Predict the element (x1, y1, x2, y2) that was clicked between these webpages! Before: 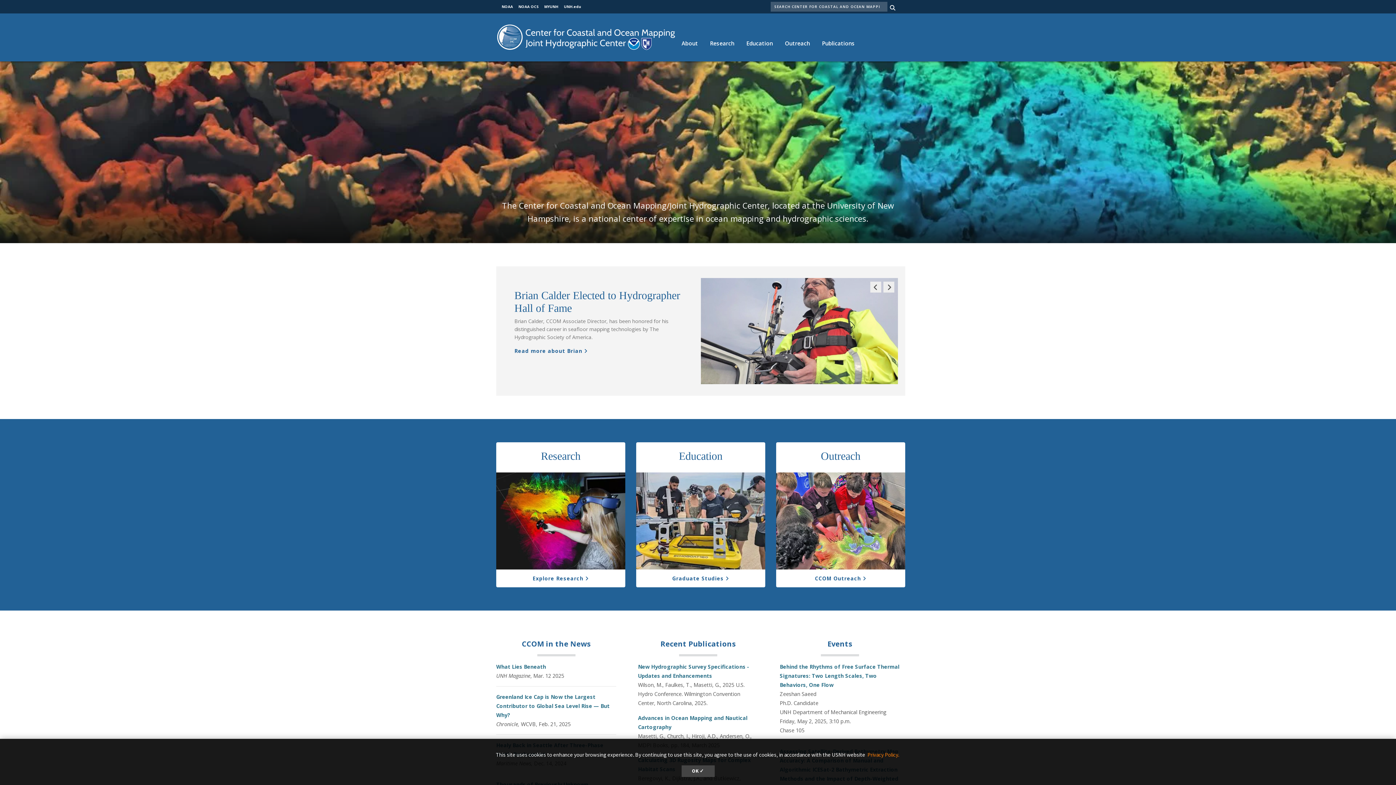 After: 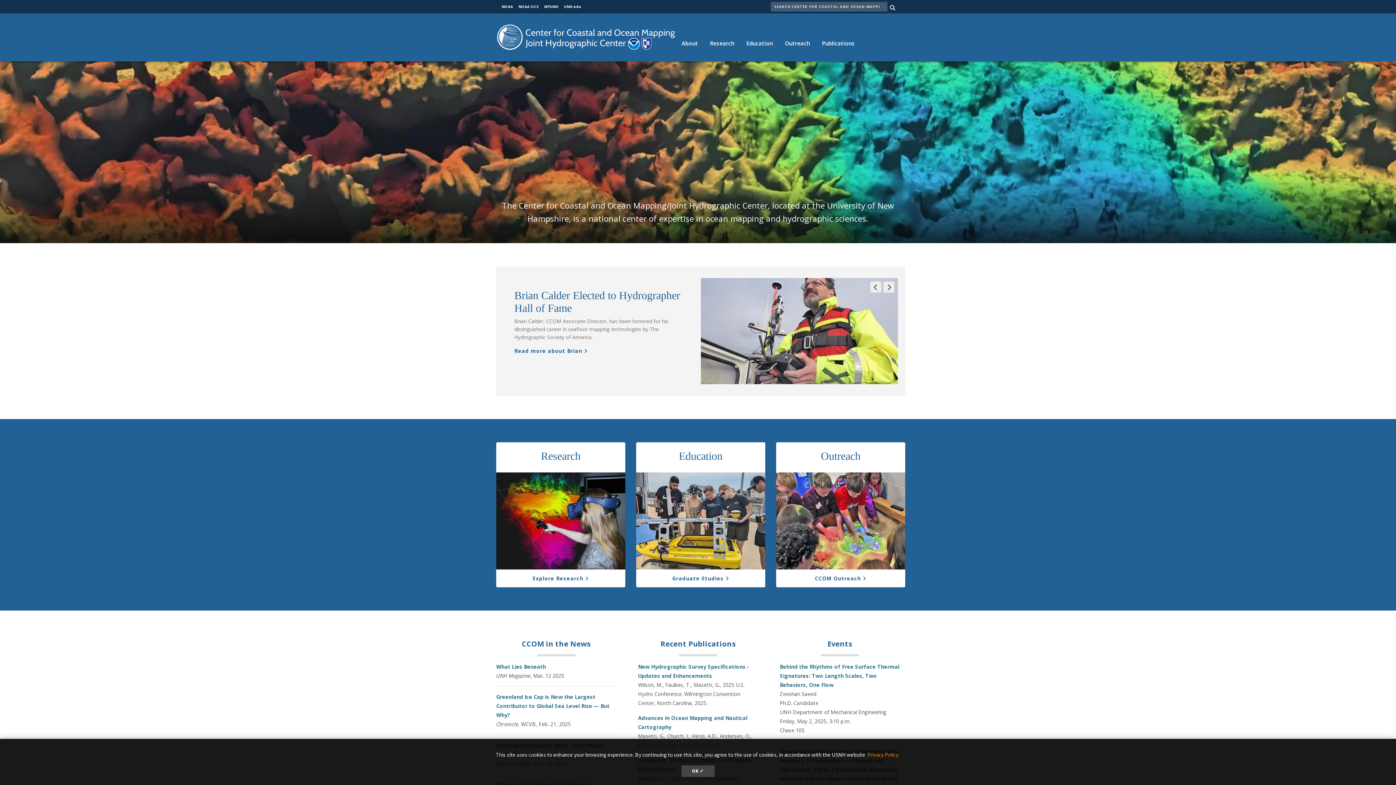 Action: bbox: (570, 639, 590, 648) label: News